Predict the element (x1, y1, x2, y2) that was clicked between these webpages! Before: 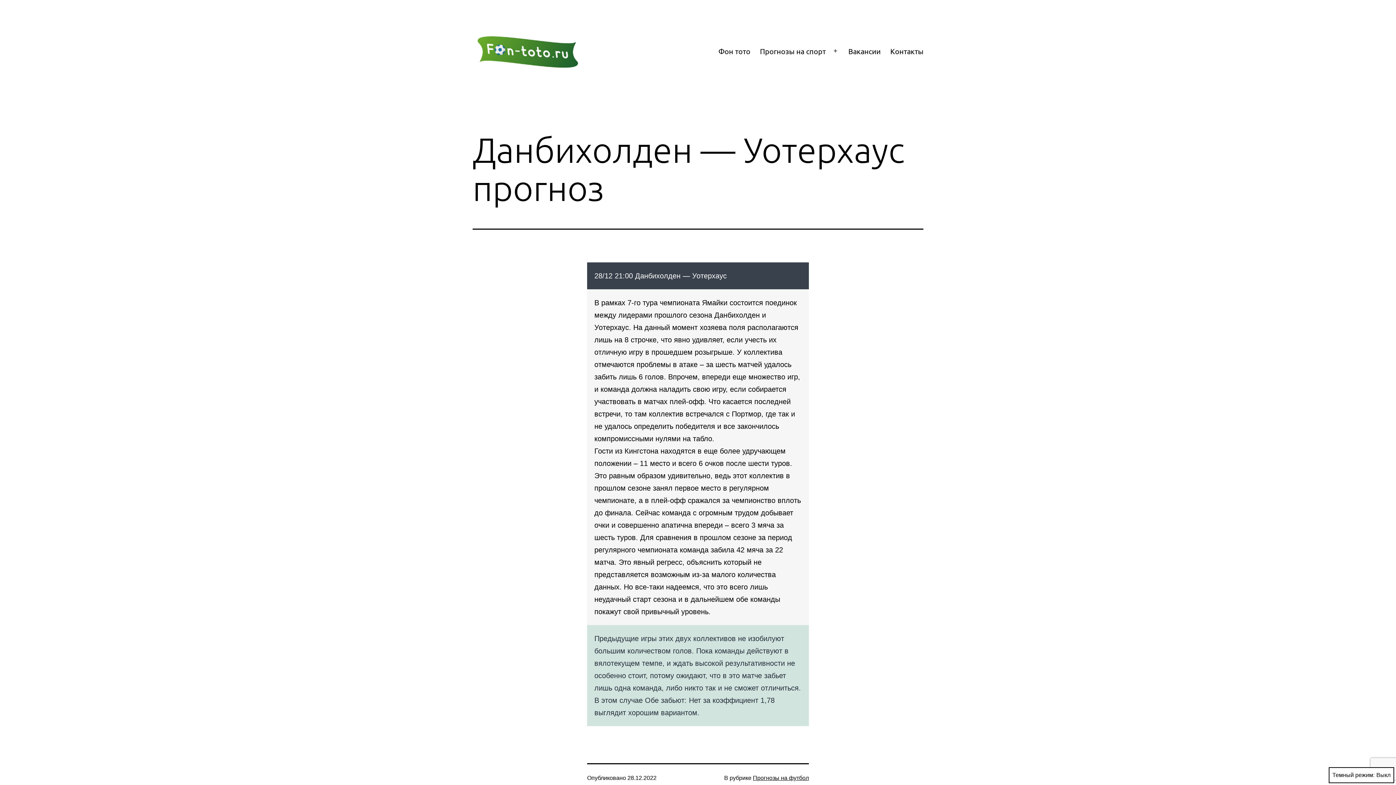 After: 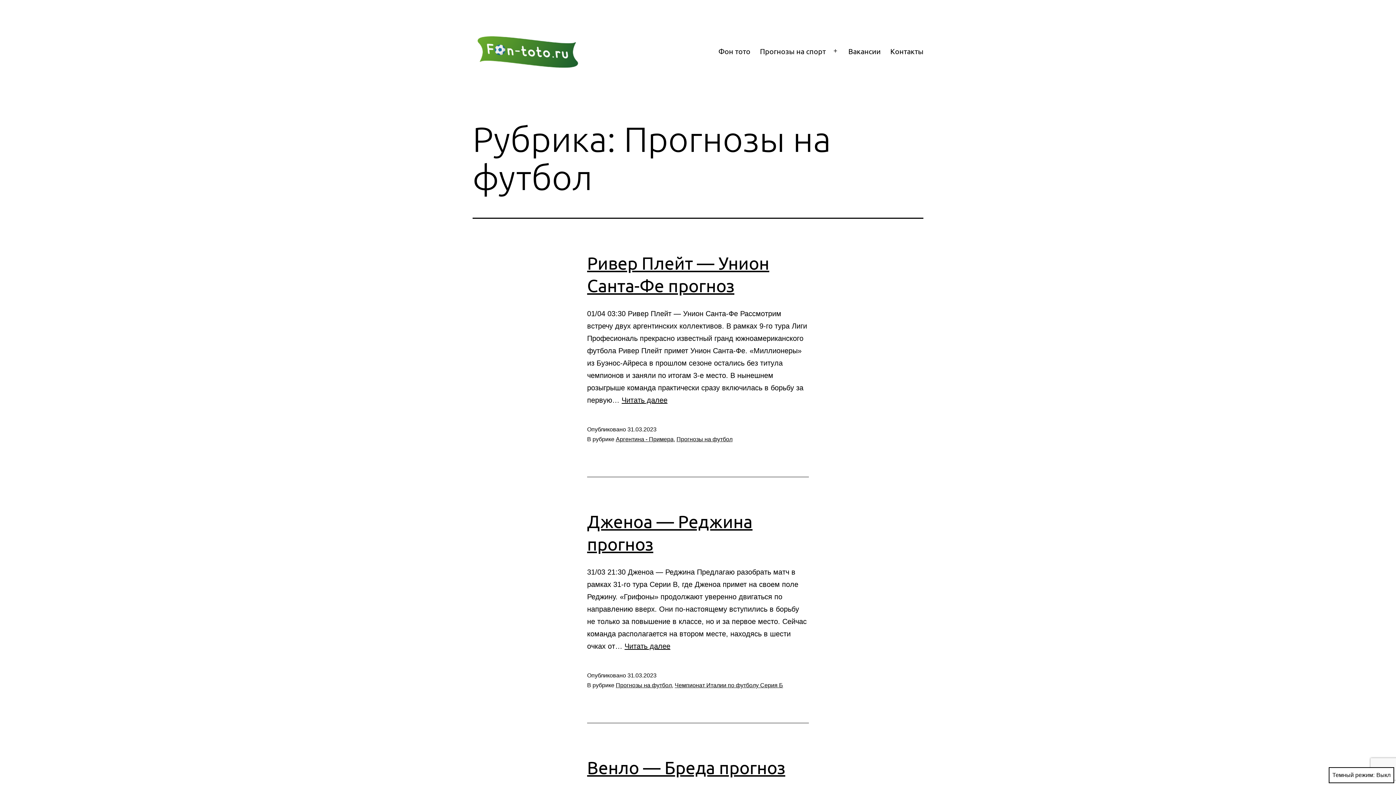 Action: label: Прогнозы на футбол bbox: (753, 775, 809, 781)